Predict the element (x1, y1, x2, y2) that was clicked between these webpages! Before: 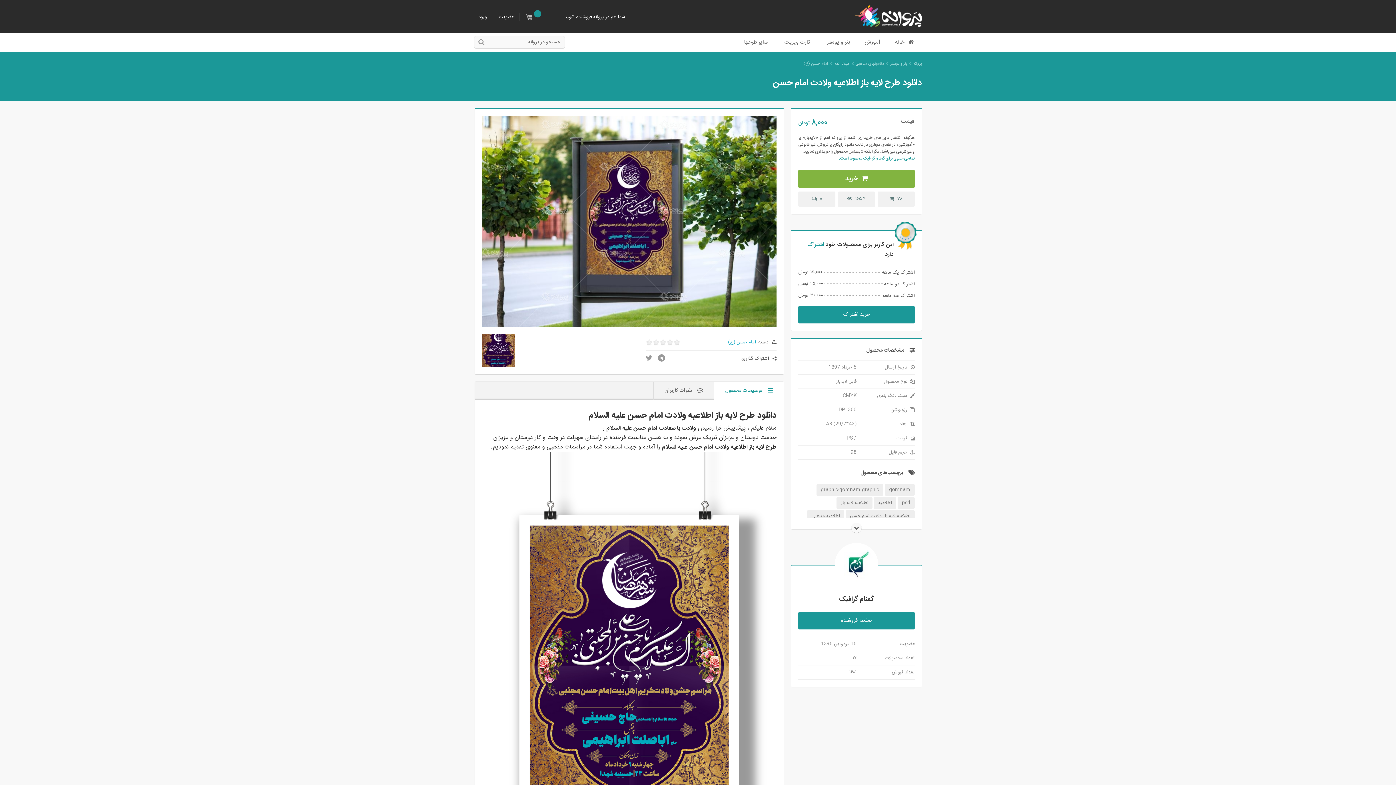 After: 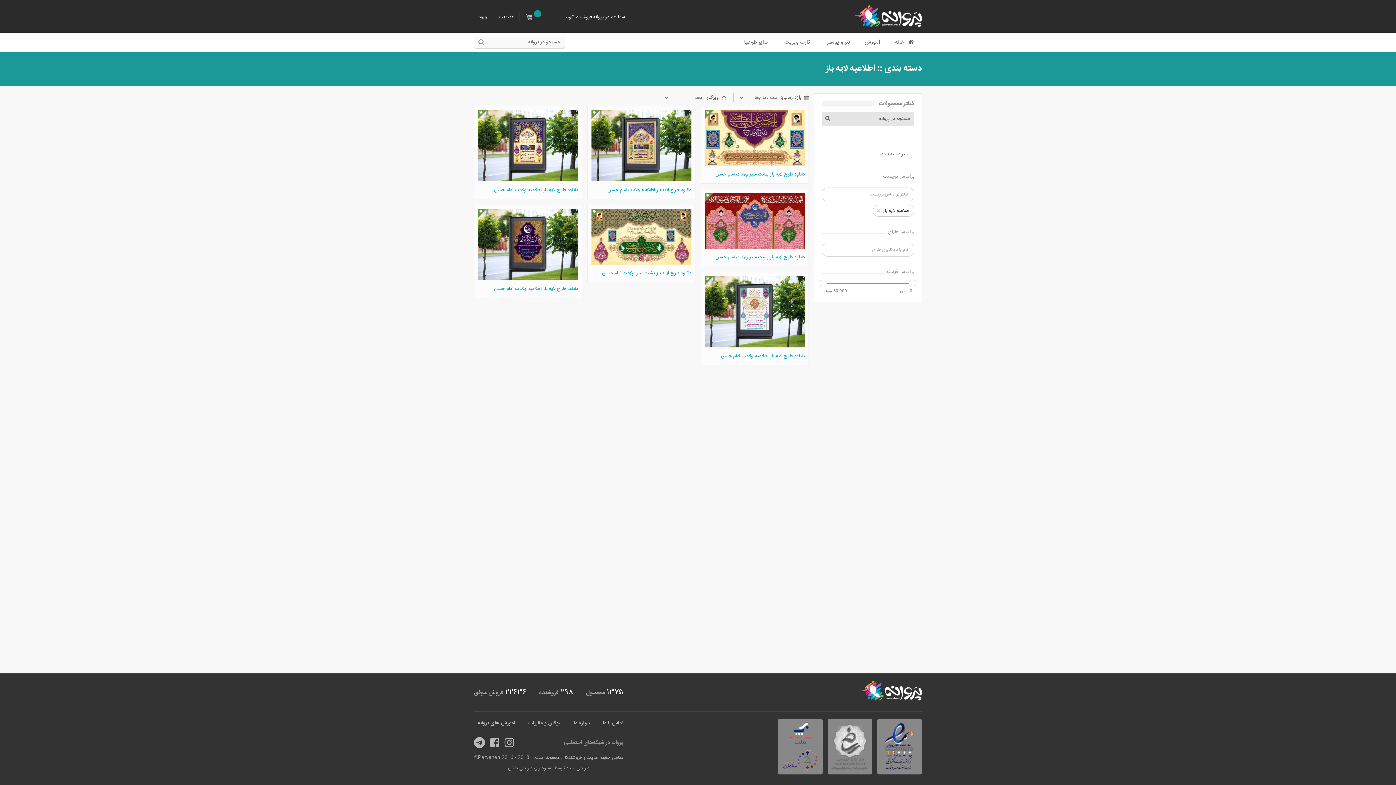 Action: label: اطلاعیه لایه باز bbox: (841, 499, 868, 507)